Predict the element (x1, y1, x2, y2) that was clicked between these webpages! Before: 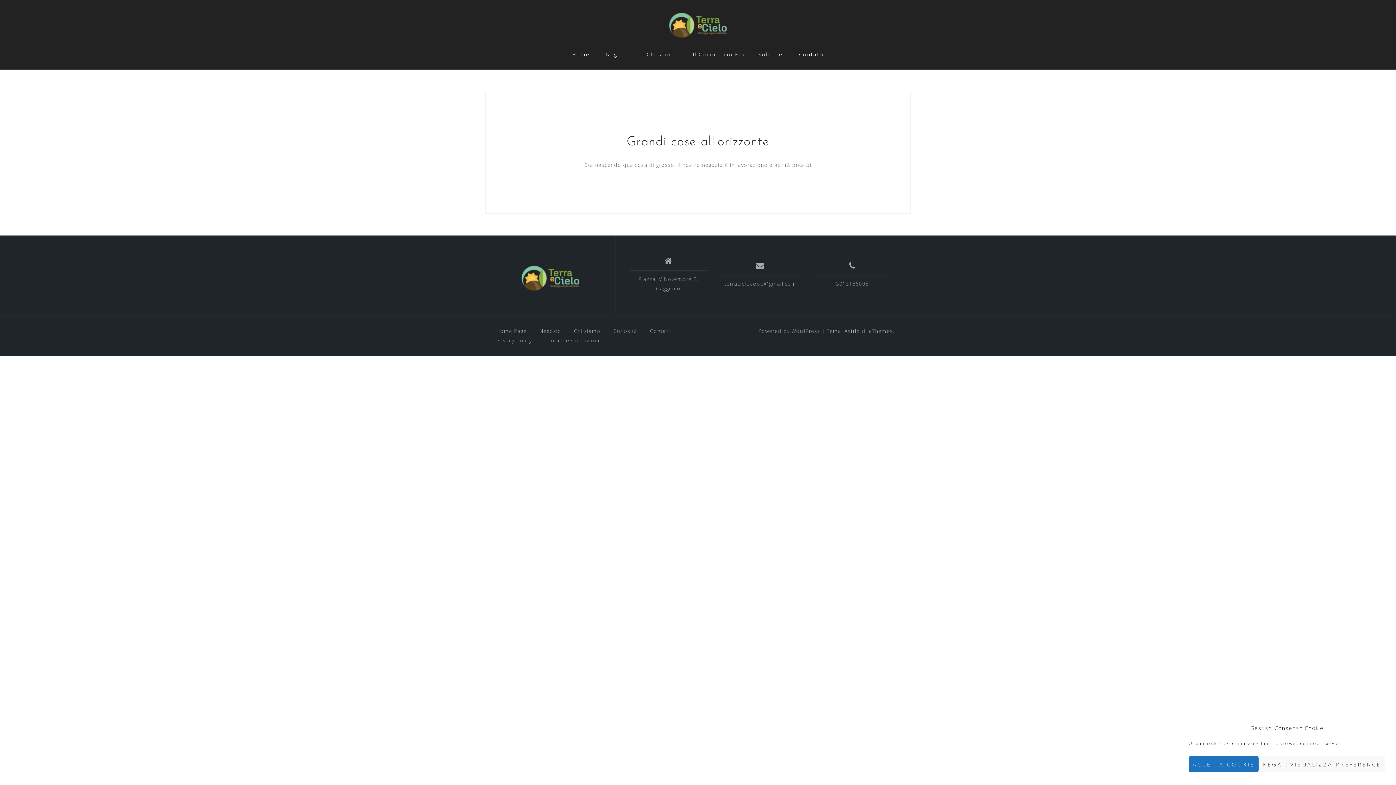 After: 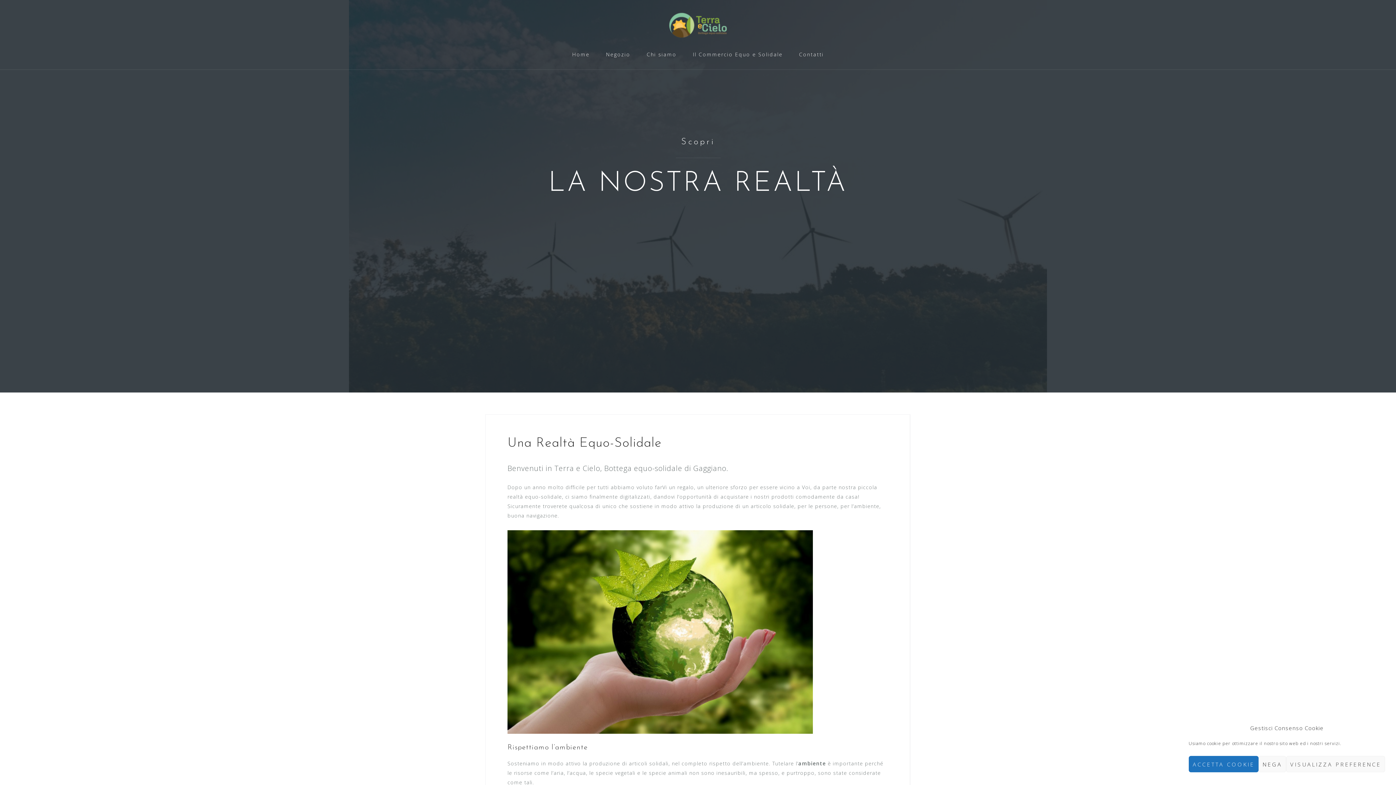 Action: bbox: (514, 263, 586, 292)